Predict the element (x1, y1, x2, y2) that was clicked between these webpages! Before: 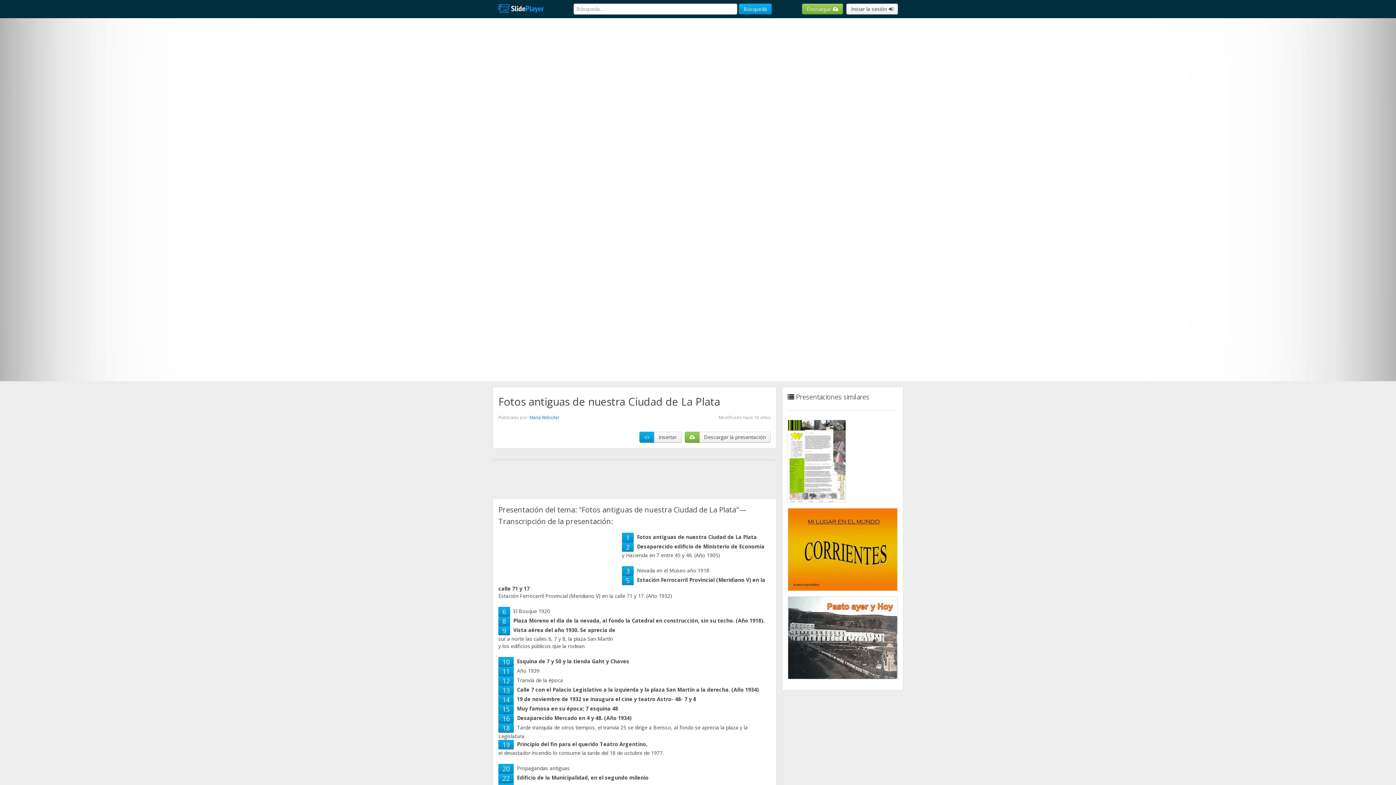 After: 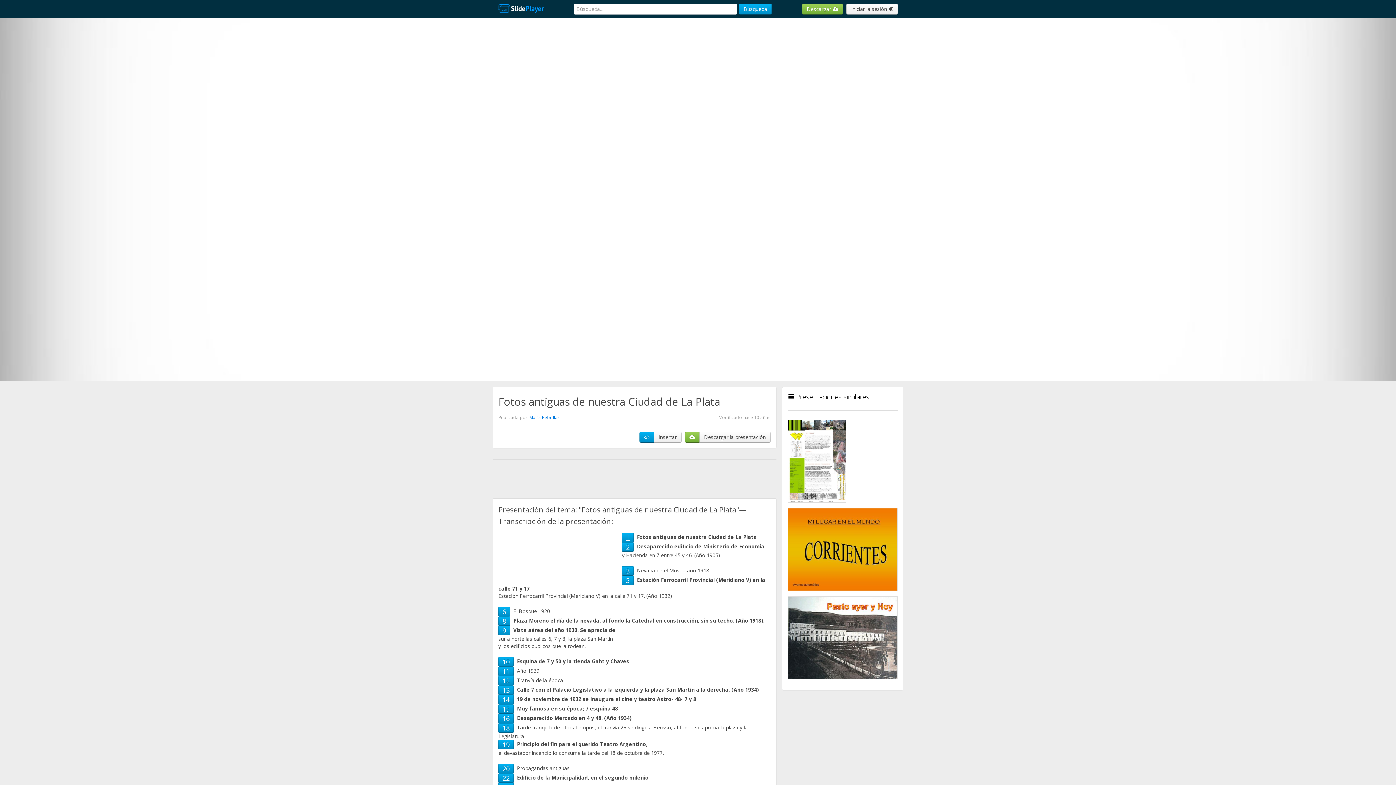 Action: label: 1 bbox: (626, 533, 629, 542)